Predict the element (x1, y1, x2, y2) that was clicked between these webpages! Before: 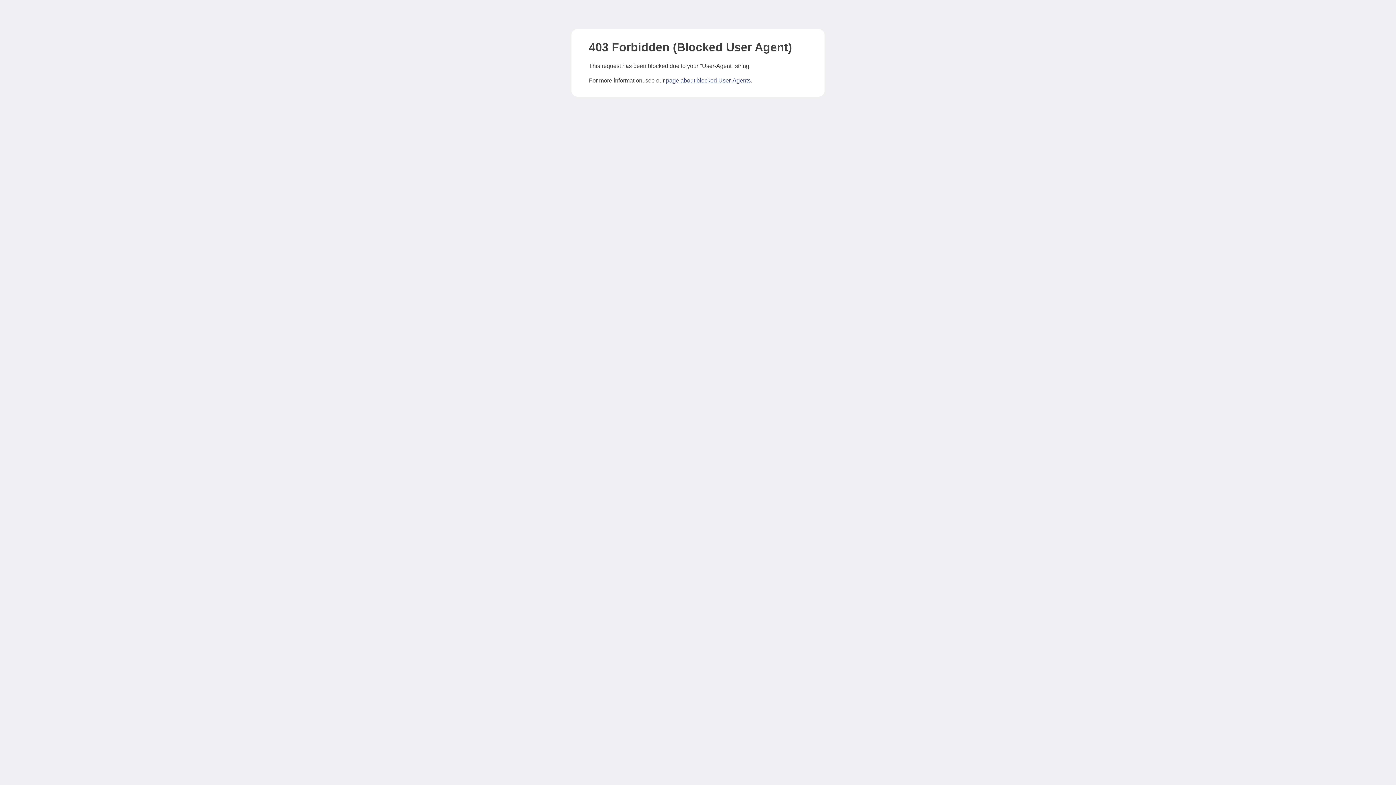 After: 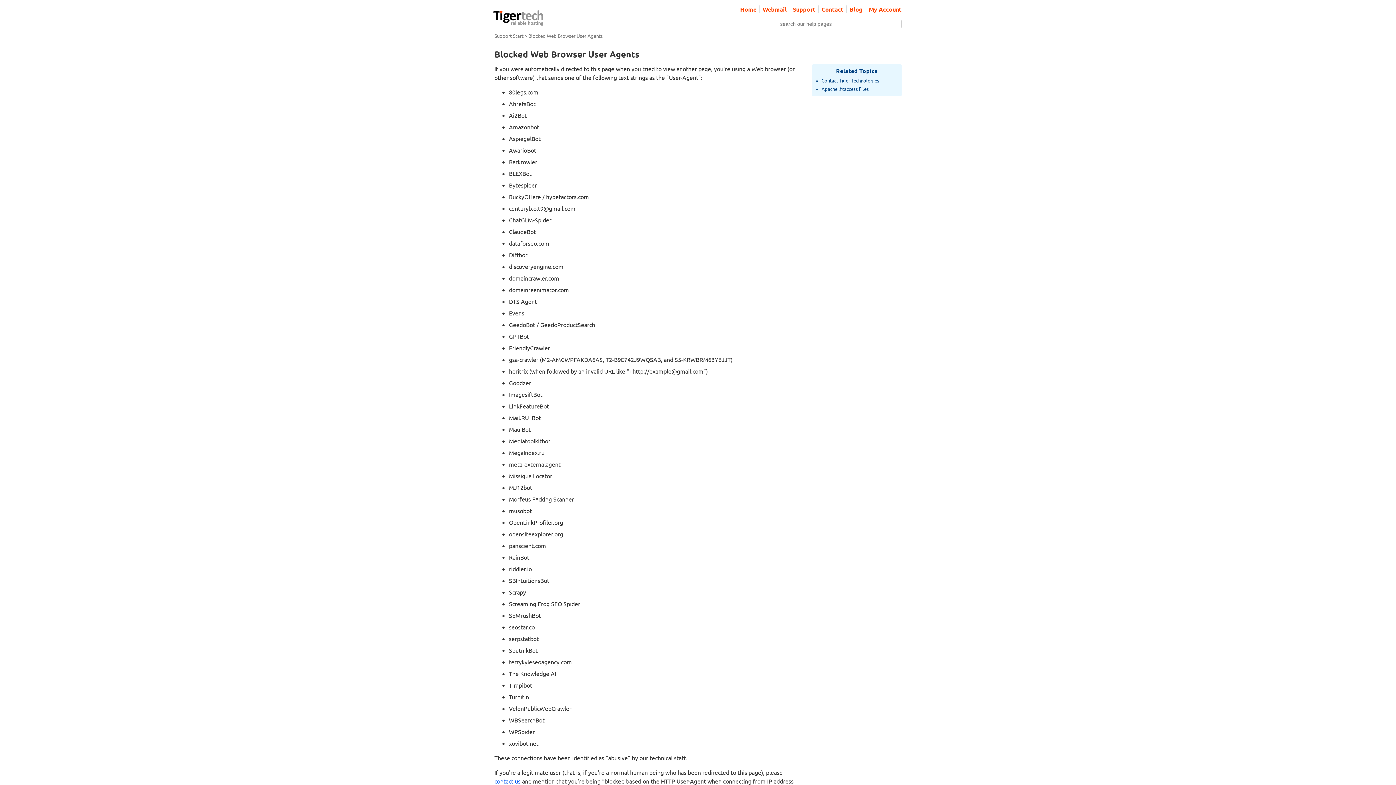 Action: bbox: (666, 77, 750, 83) label: page about blocked User-Agents